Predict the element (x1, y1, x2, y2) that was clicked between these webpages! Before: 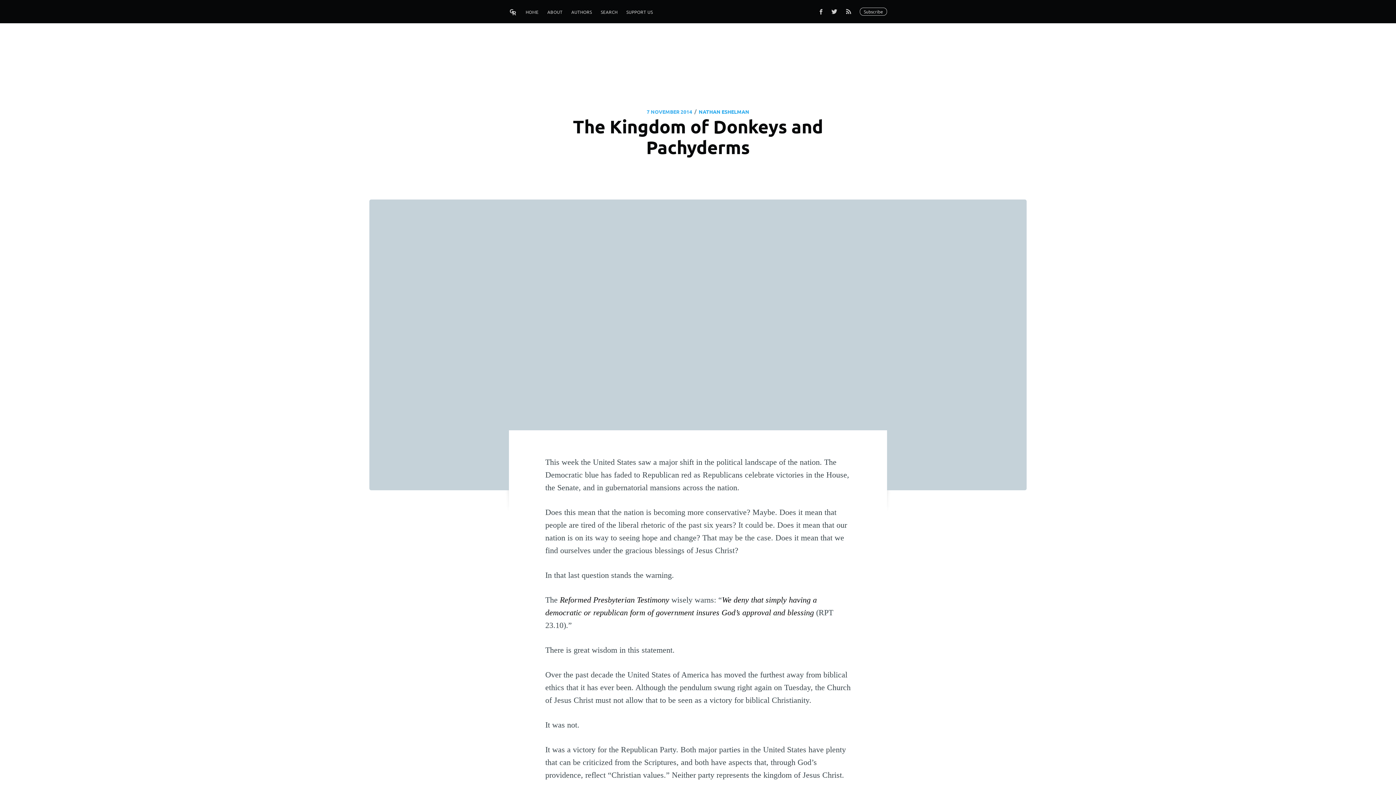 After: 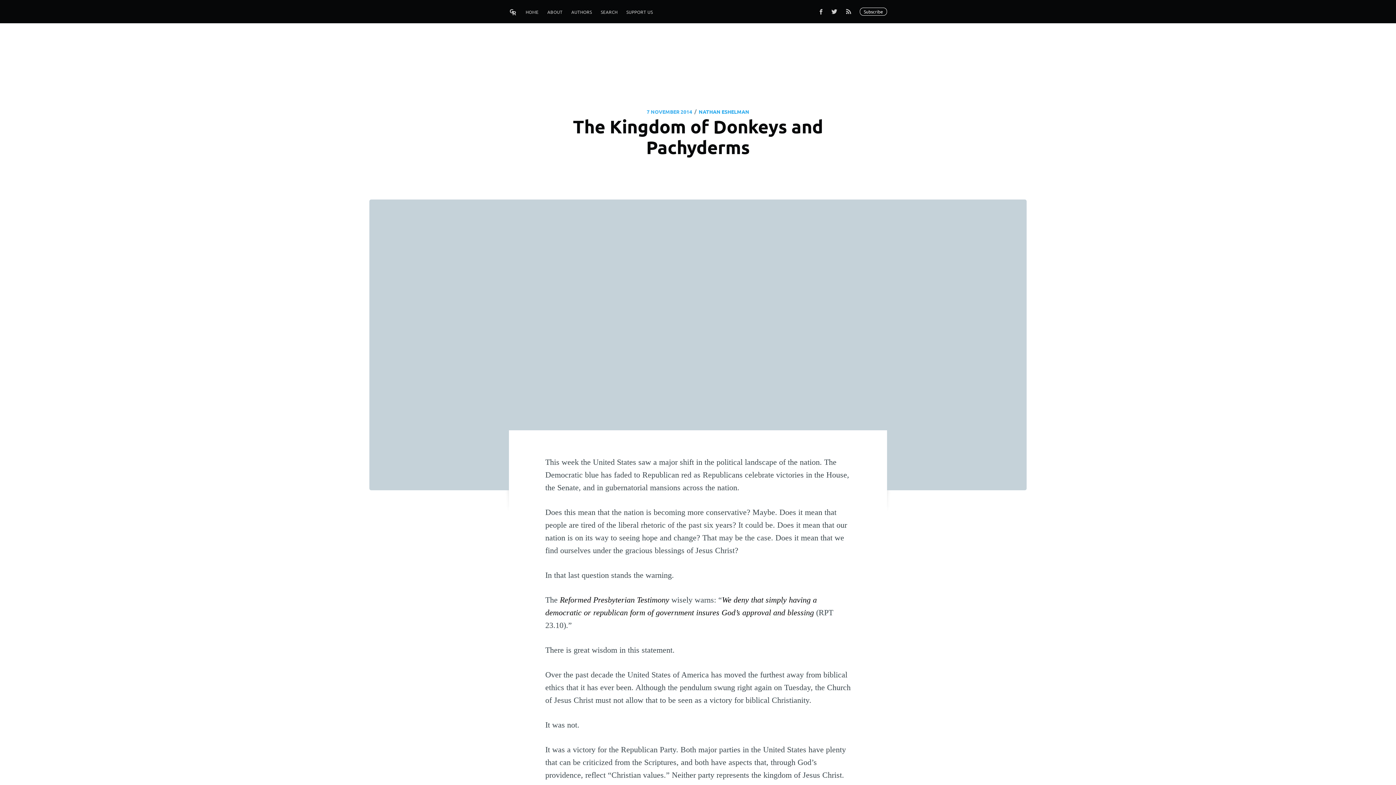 Action: bbox: (860, 7, 887, 15) label: Subscribe